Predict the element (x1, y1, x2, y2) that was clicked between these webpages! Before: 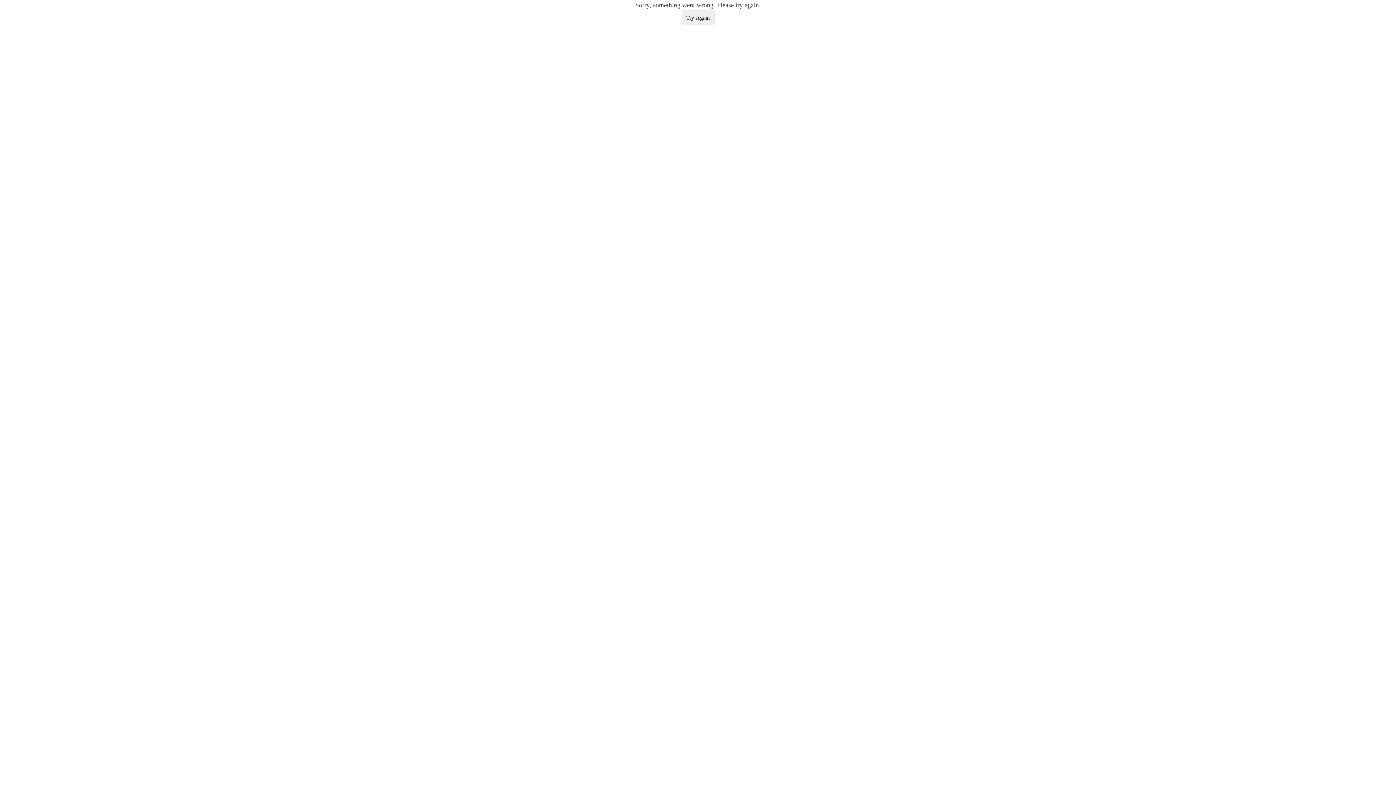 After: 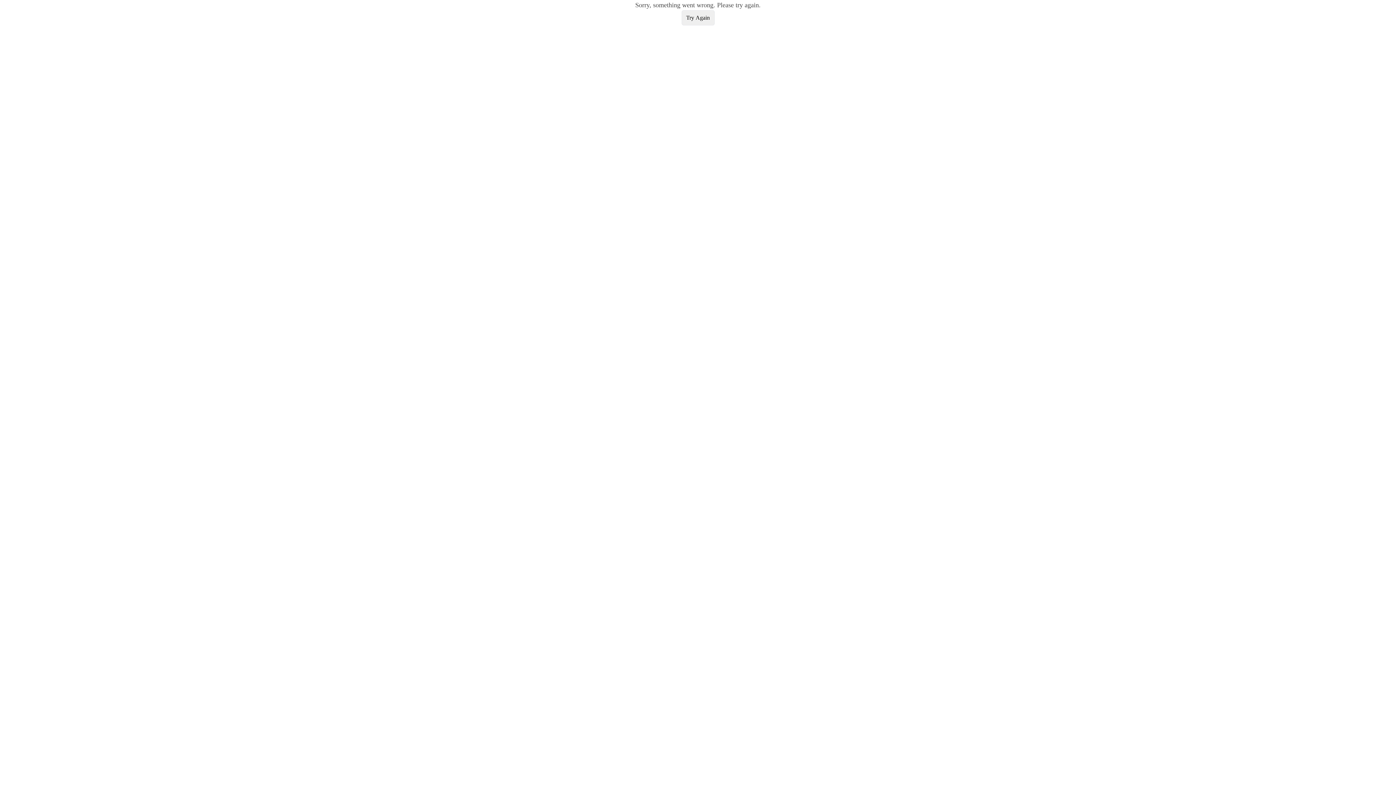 Action: bbox: (681, 10, 714, 25) label: Try Again